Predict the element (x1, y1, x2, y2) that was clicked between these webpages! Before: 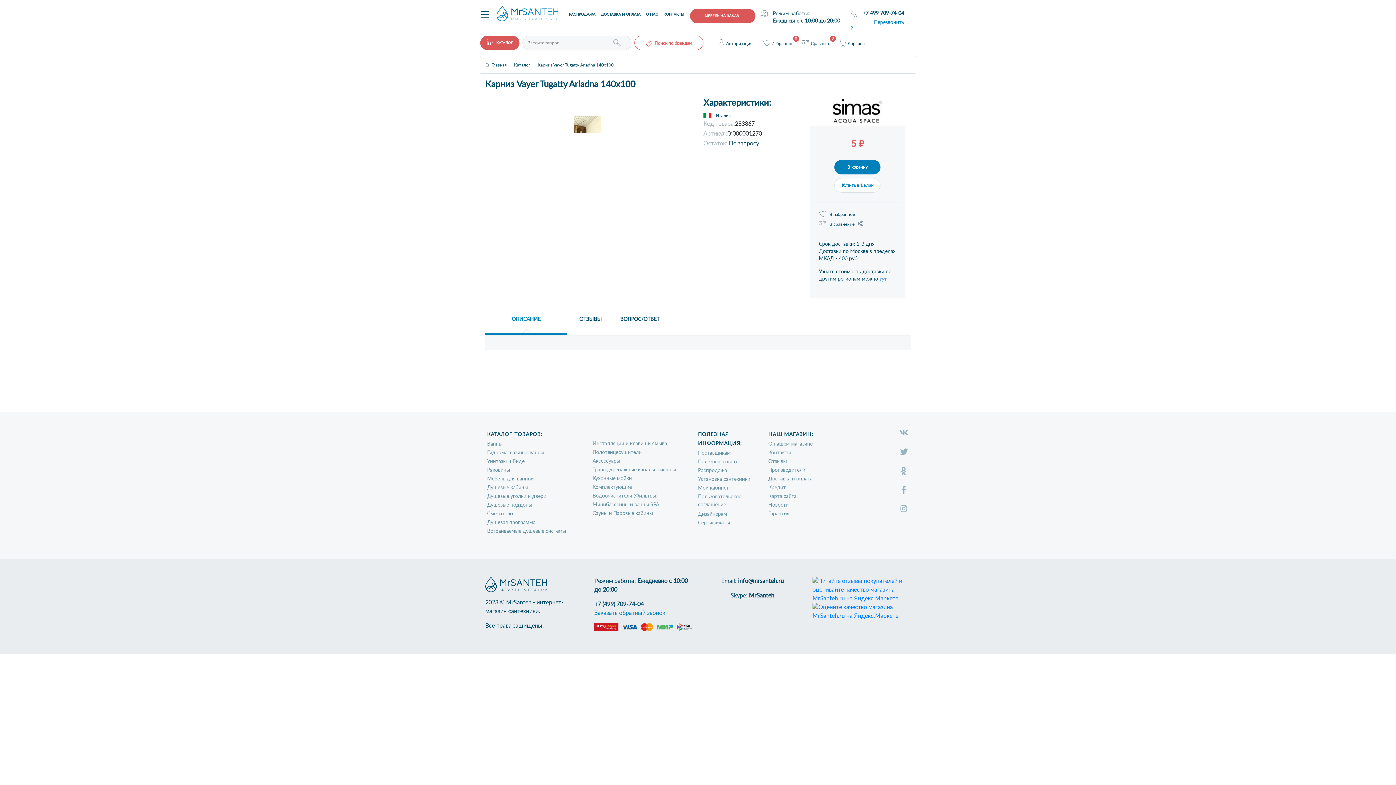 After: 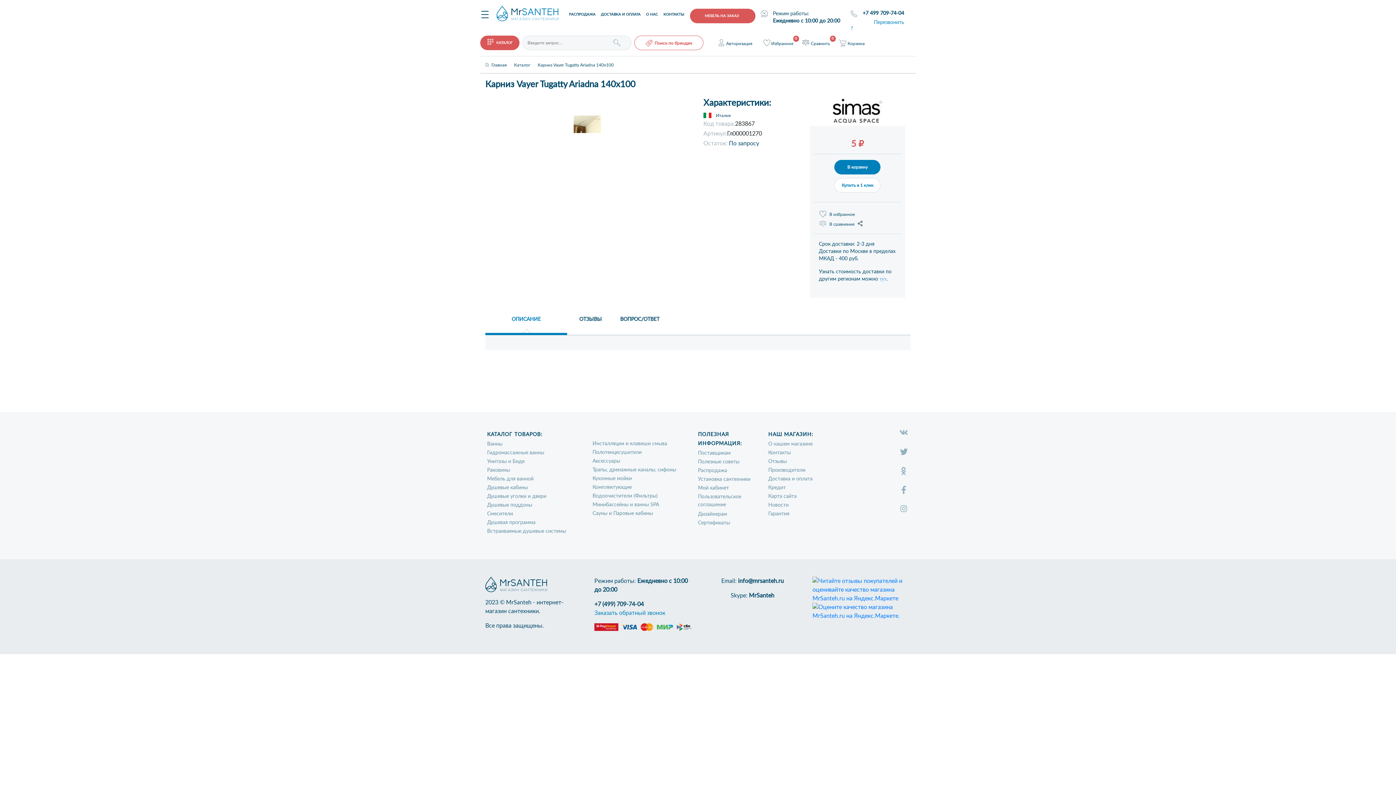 Action: bbox: (573, 115, 610, 133)